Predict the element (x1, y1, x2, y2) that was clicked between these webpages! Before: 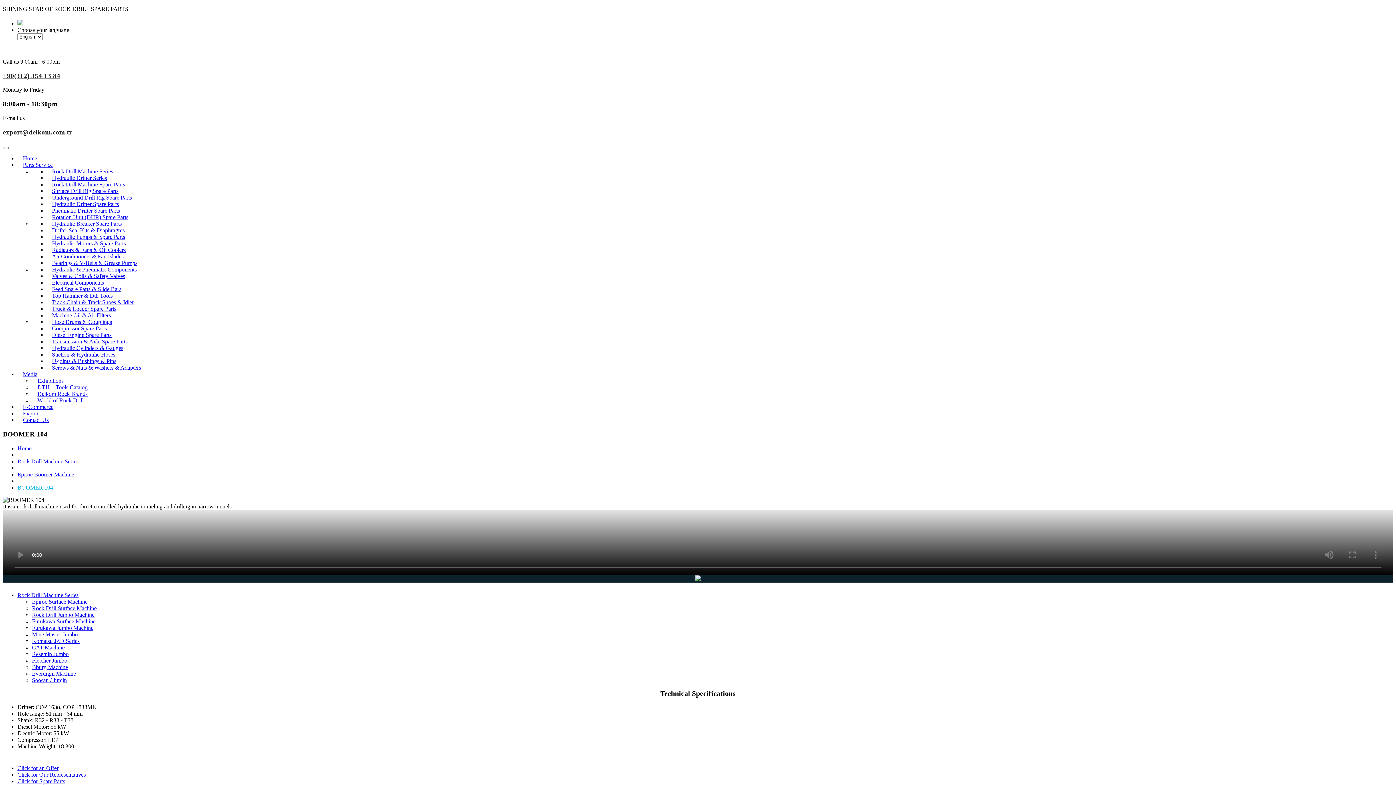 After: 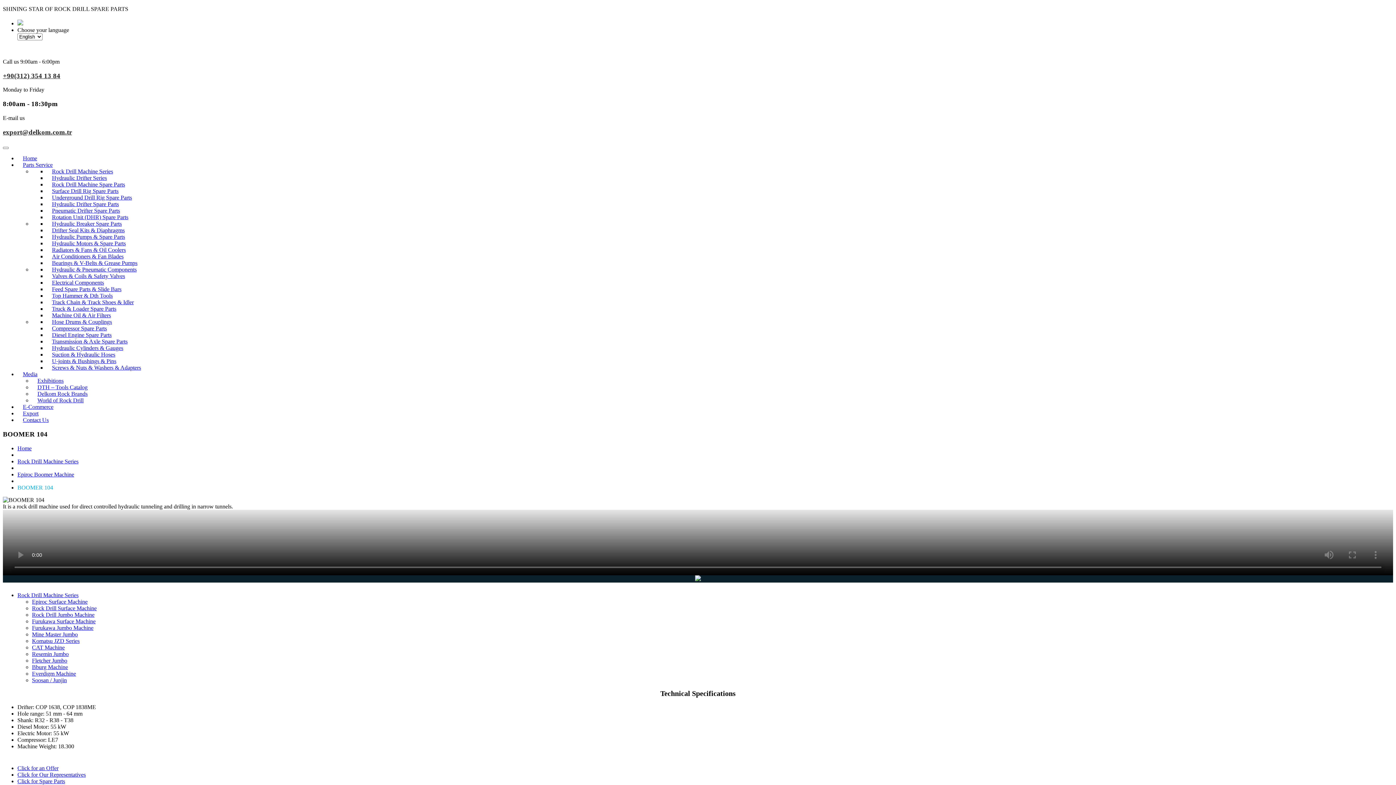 Action: label: Click for an Offer bbox: (17, 765, 58, 771)